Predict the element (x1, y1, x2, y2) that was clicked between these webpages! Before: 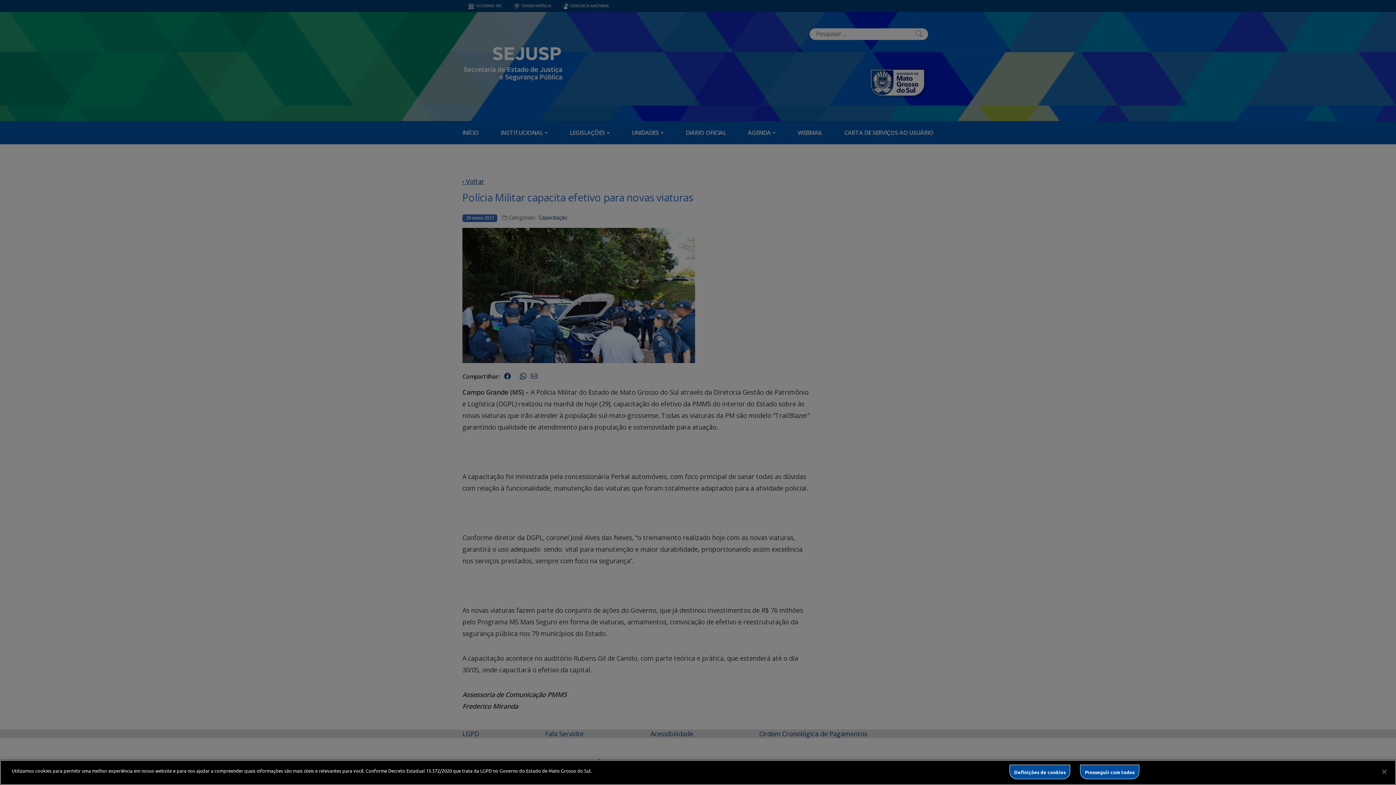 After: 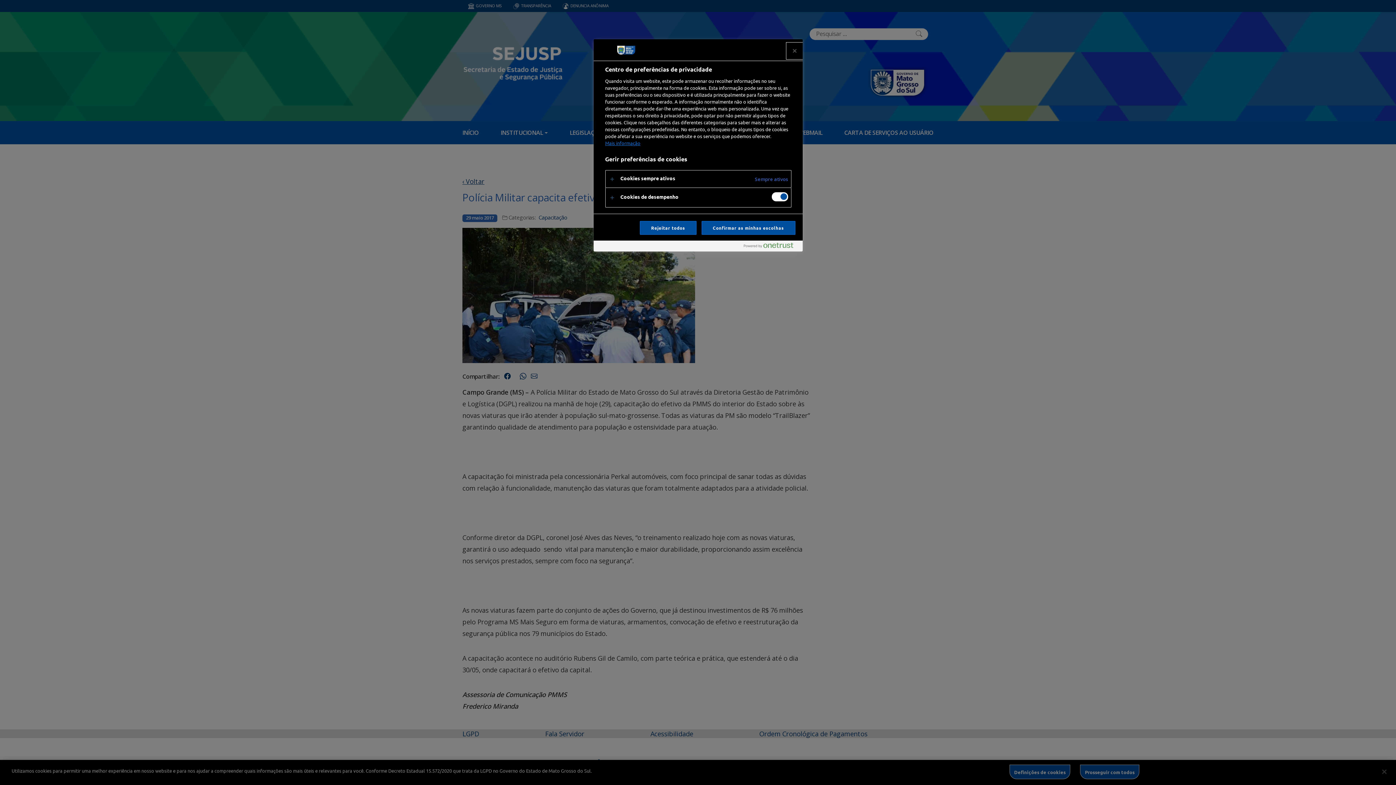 Action: label: Definições de cookies bbox: (1009, 765, 1070, 779)